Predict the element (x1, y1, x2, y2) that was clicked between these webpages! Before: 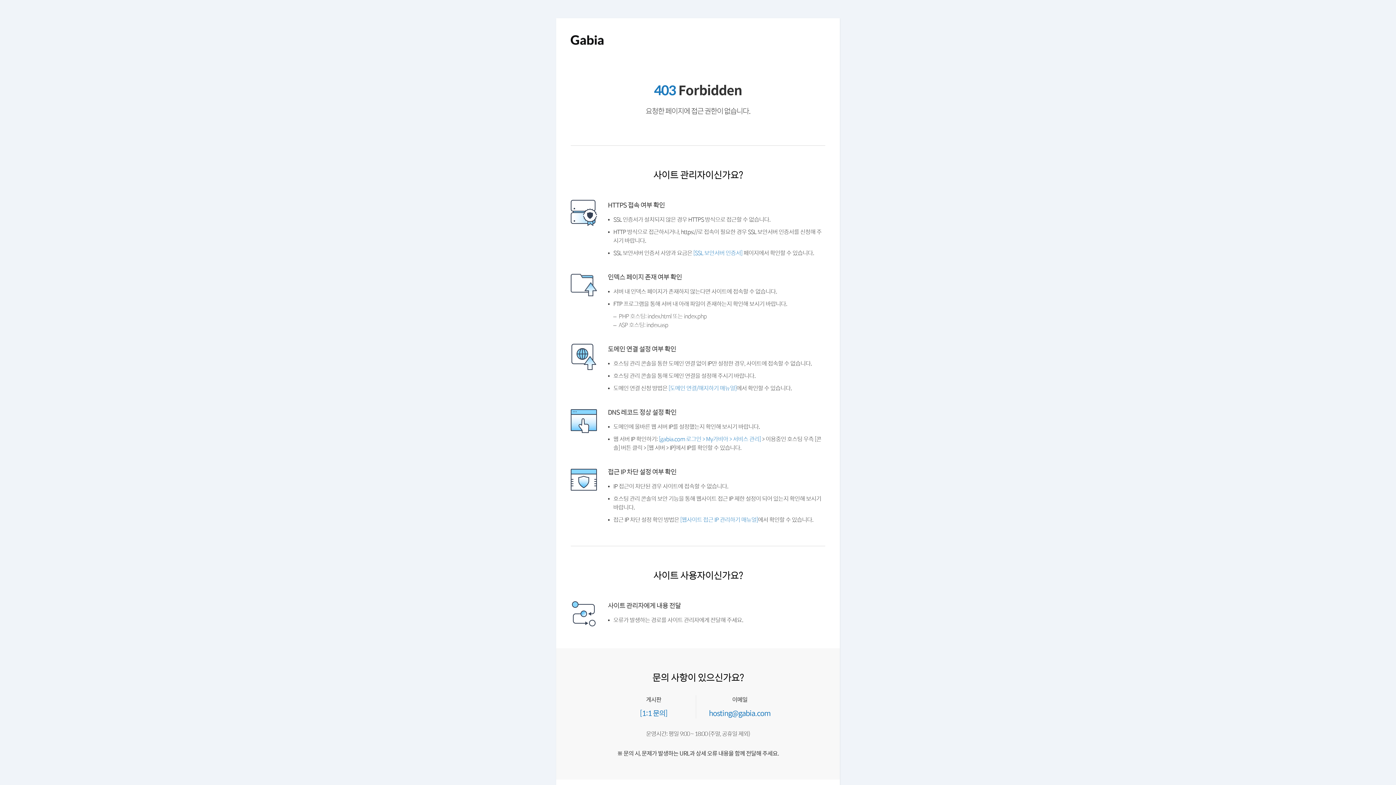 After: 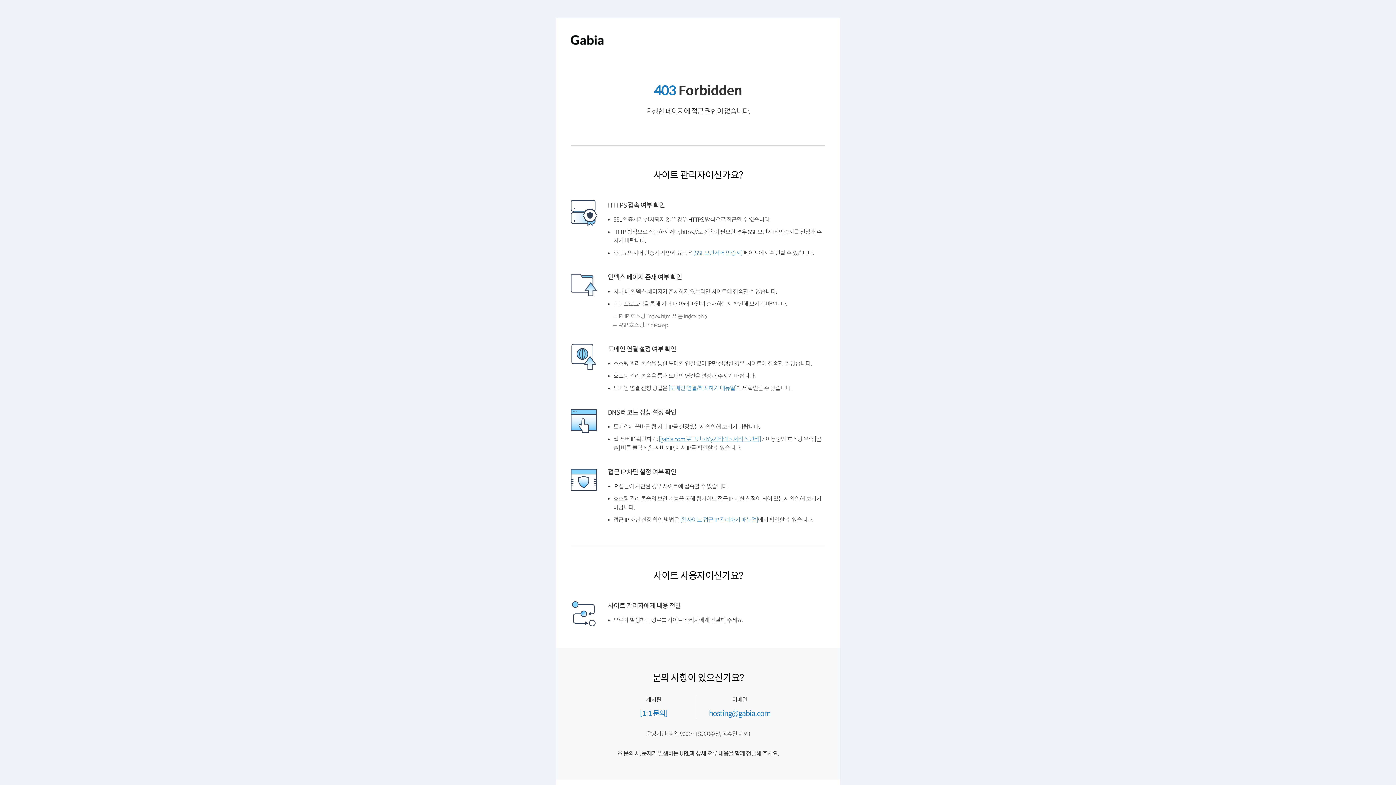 Action: label: [gabia.com 로그인 > My가비아 > 서비스 관리] bbox: (661, 453, 766, 460)